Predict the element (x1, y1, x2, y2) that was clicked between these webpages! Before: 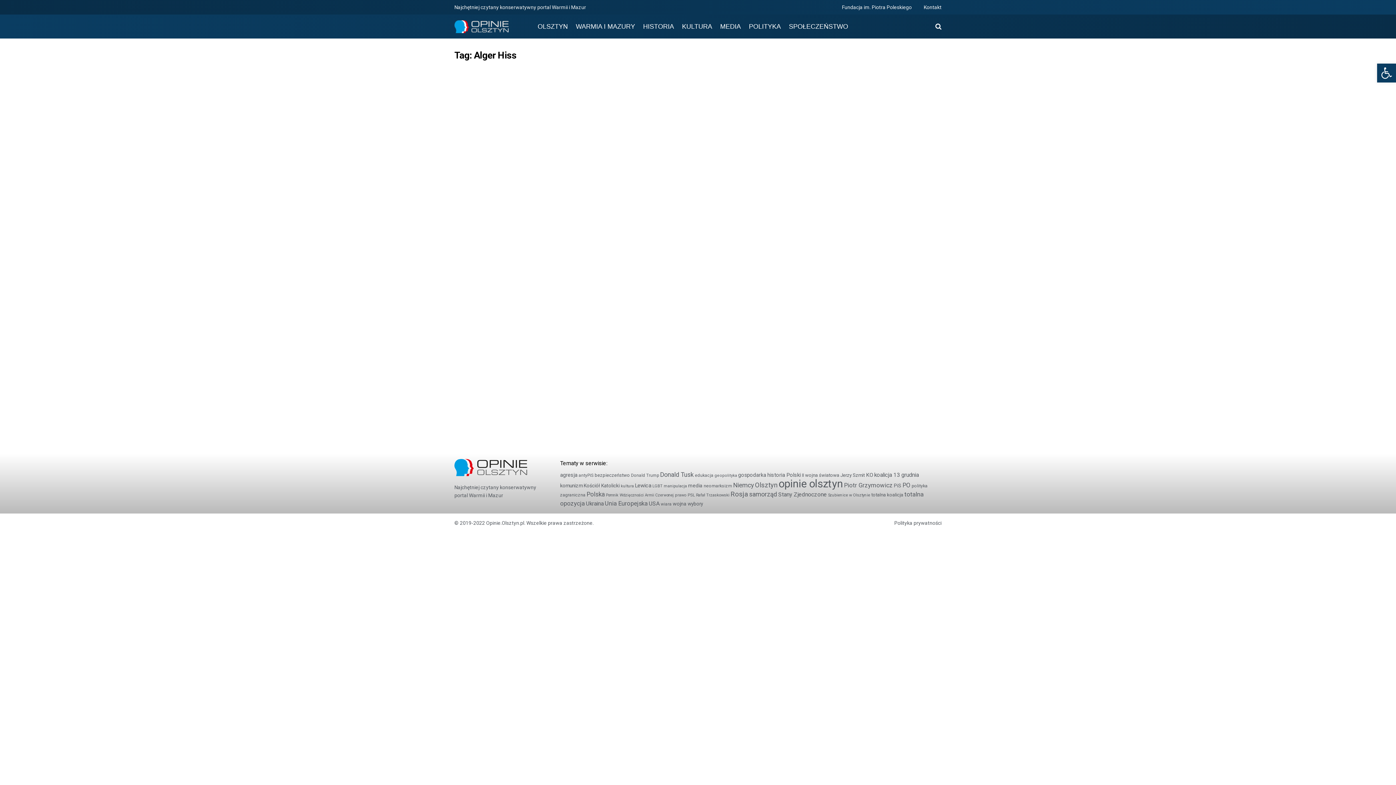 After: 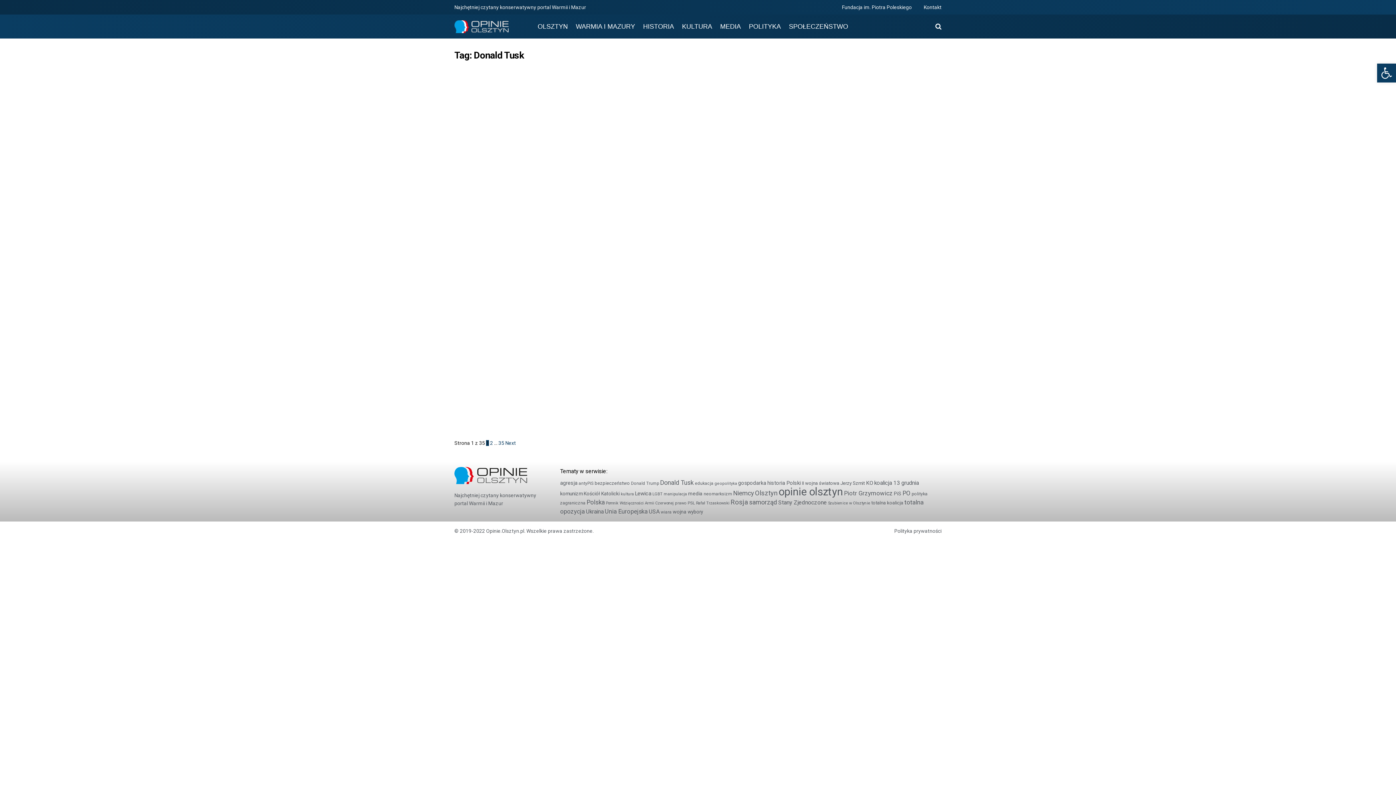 Action: label: Donald Tusk (347 elementów) bbox: (660, 471, 694, 478)